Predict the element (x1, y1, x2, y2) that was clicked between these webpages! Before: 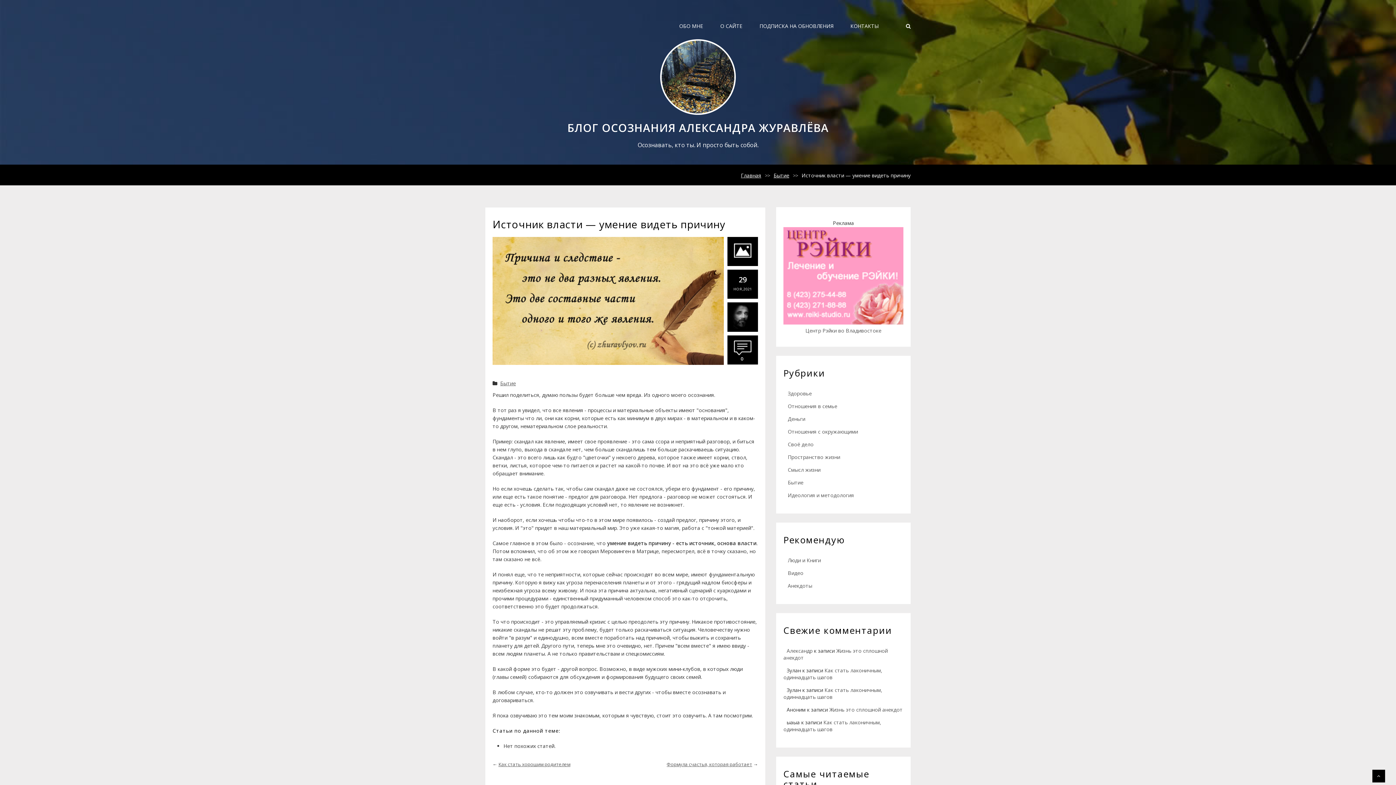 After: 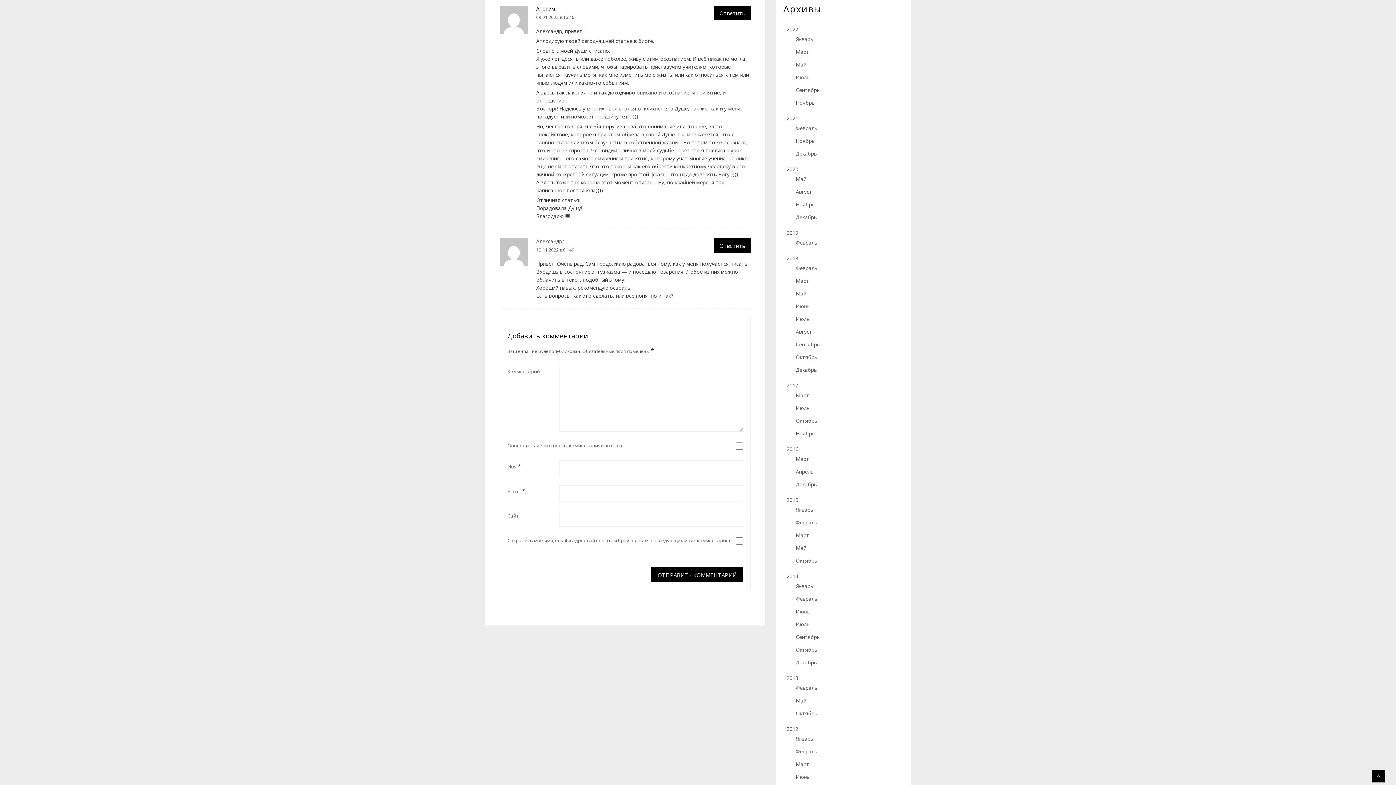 Action: label: Жизнь это сплошной анекдот bbox: (829, 706, 902, 713)